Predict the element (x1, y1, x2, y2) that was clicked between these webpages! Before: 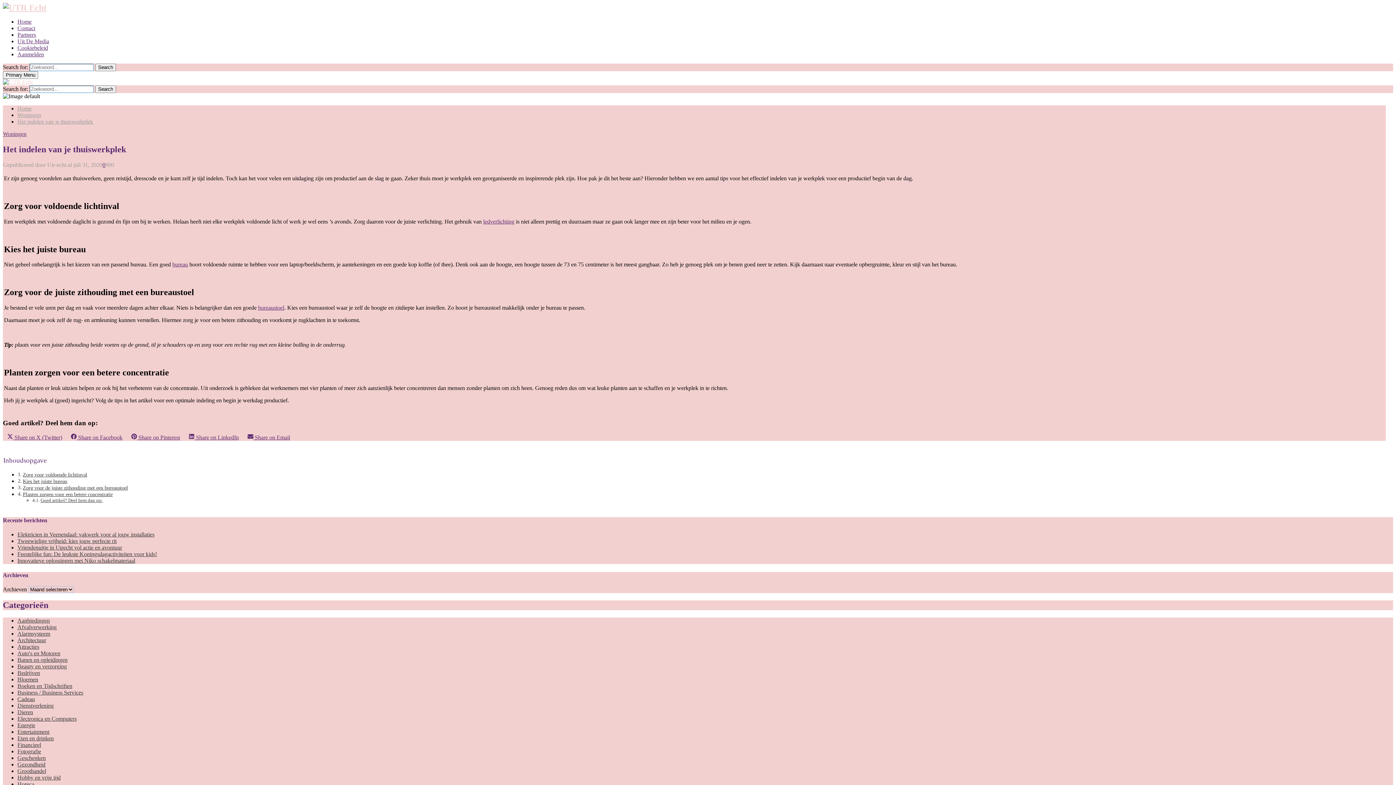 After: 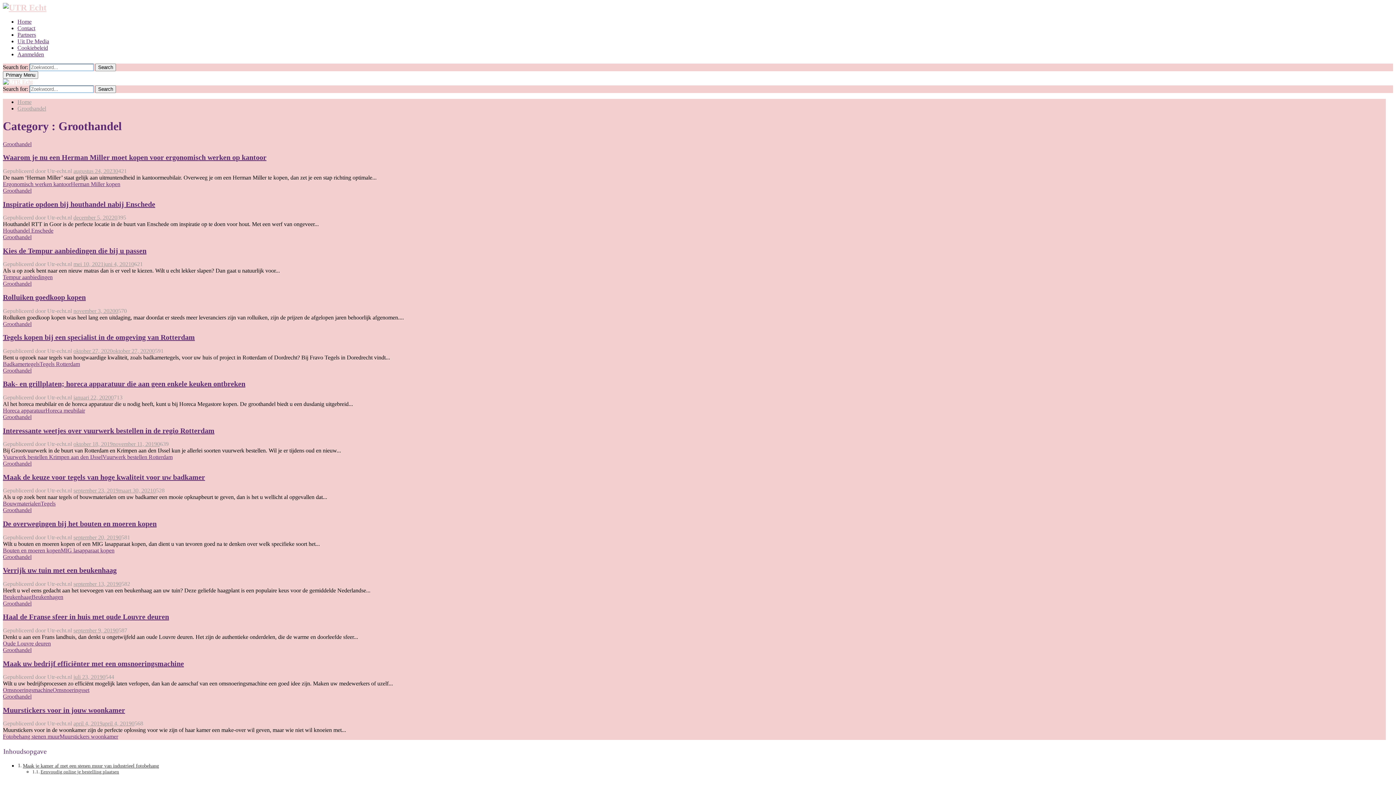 Action: label: Groothandel bbox: (17, 768, 46, 774)